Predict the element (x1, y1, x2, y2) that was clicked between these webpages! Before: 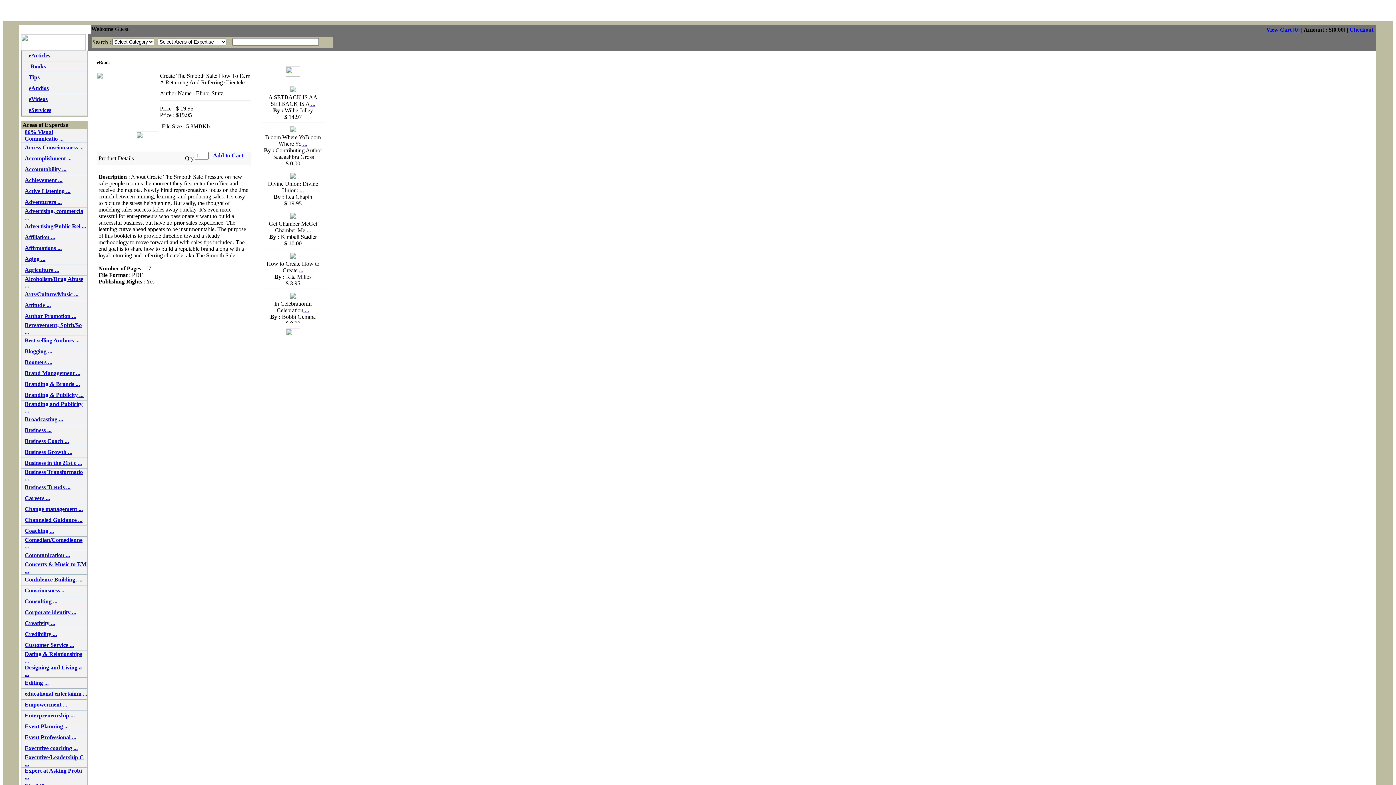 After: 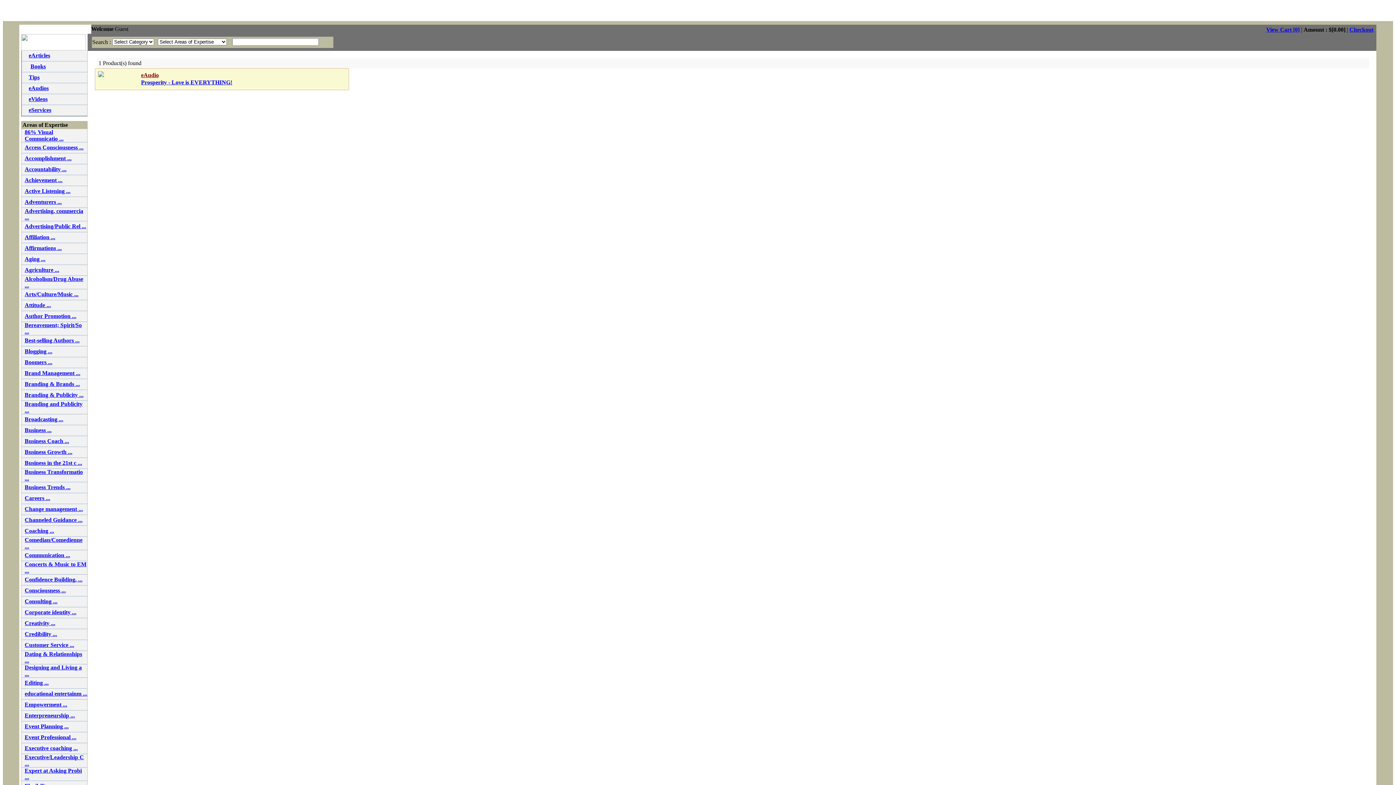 Action: label: Attitude ... bbox: (24, 302, 50, 308)